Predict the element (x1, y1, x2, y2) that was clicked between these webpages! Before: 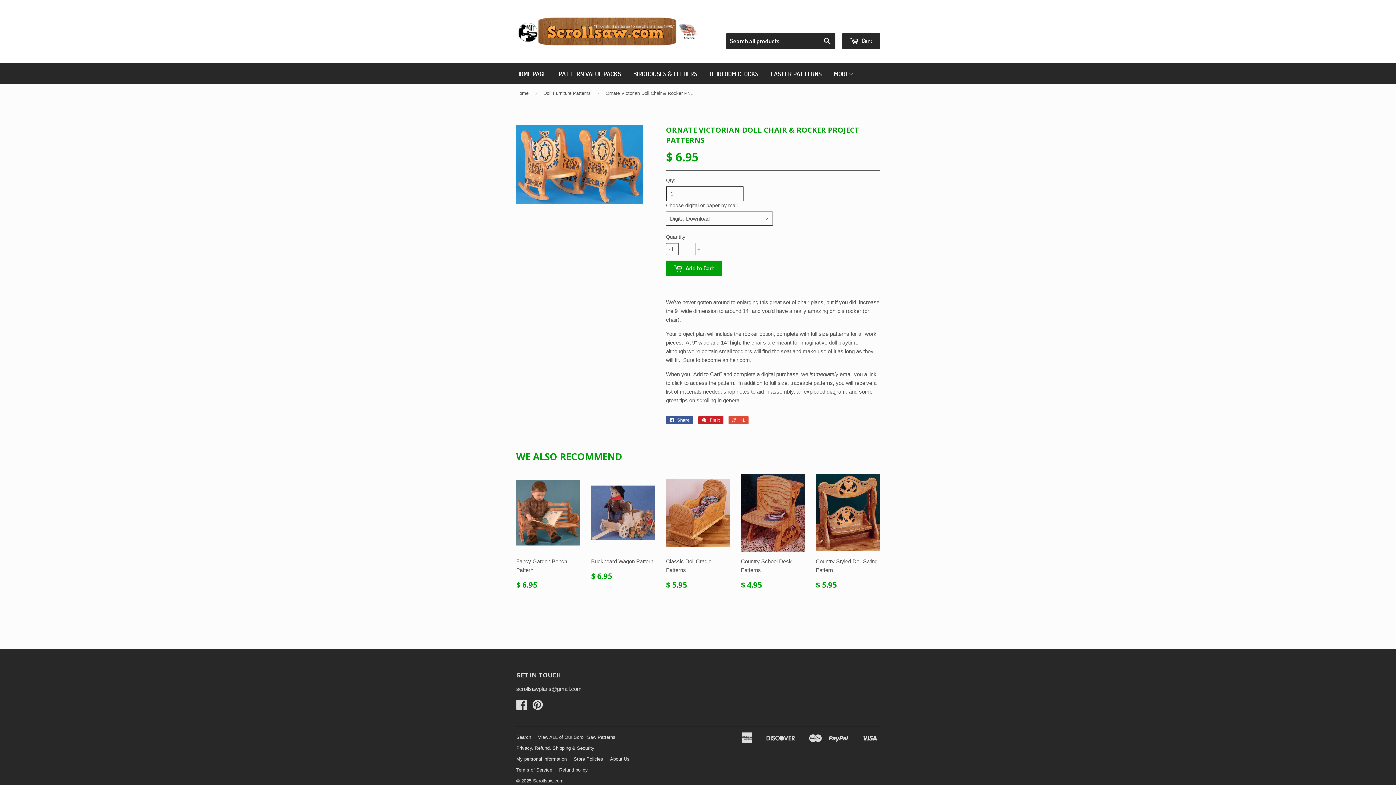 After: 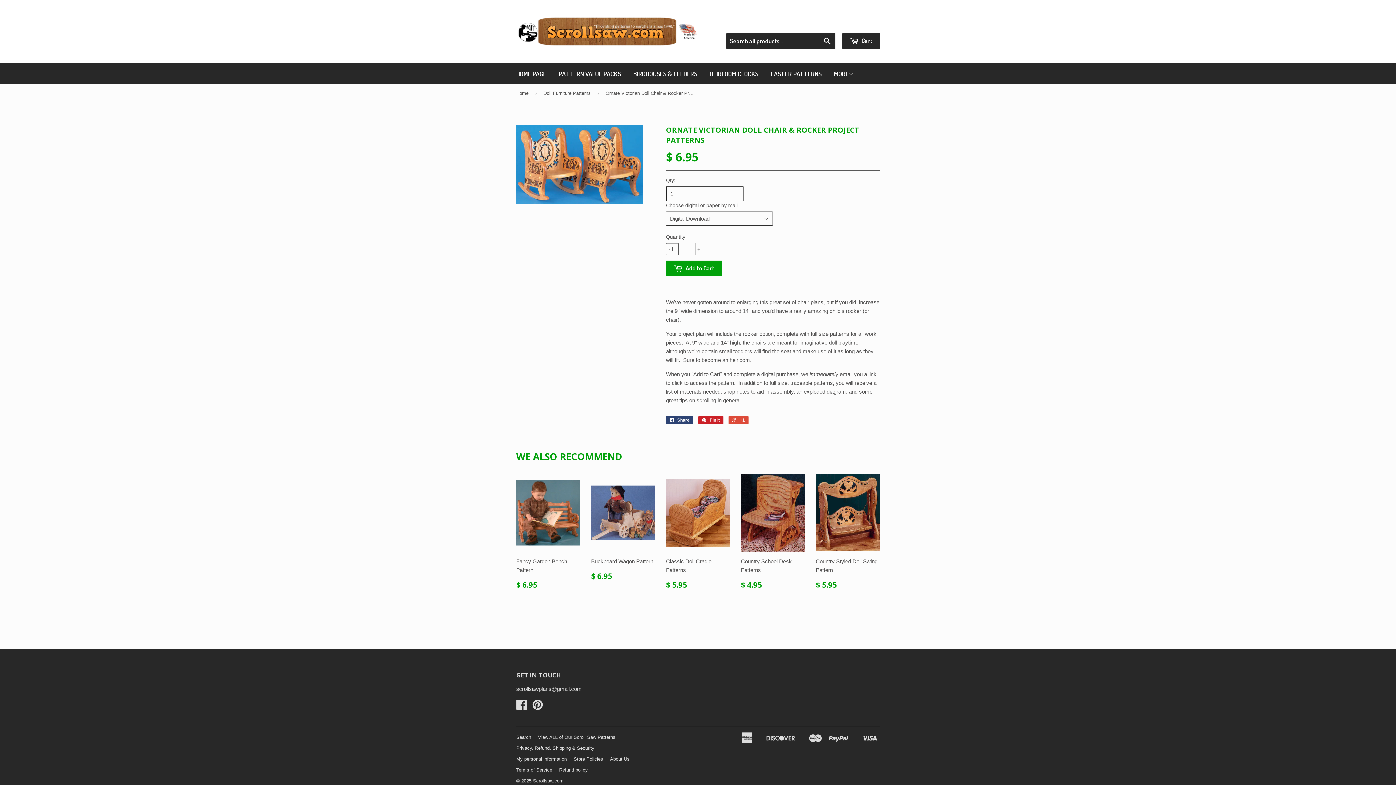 Action: label:  Share bbox: (666, 416, 693, 424)